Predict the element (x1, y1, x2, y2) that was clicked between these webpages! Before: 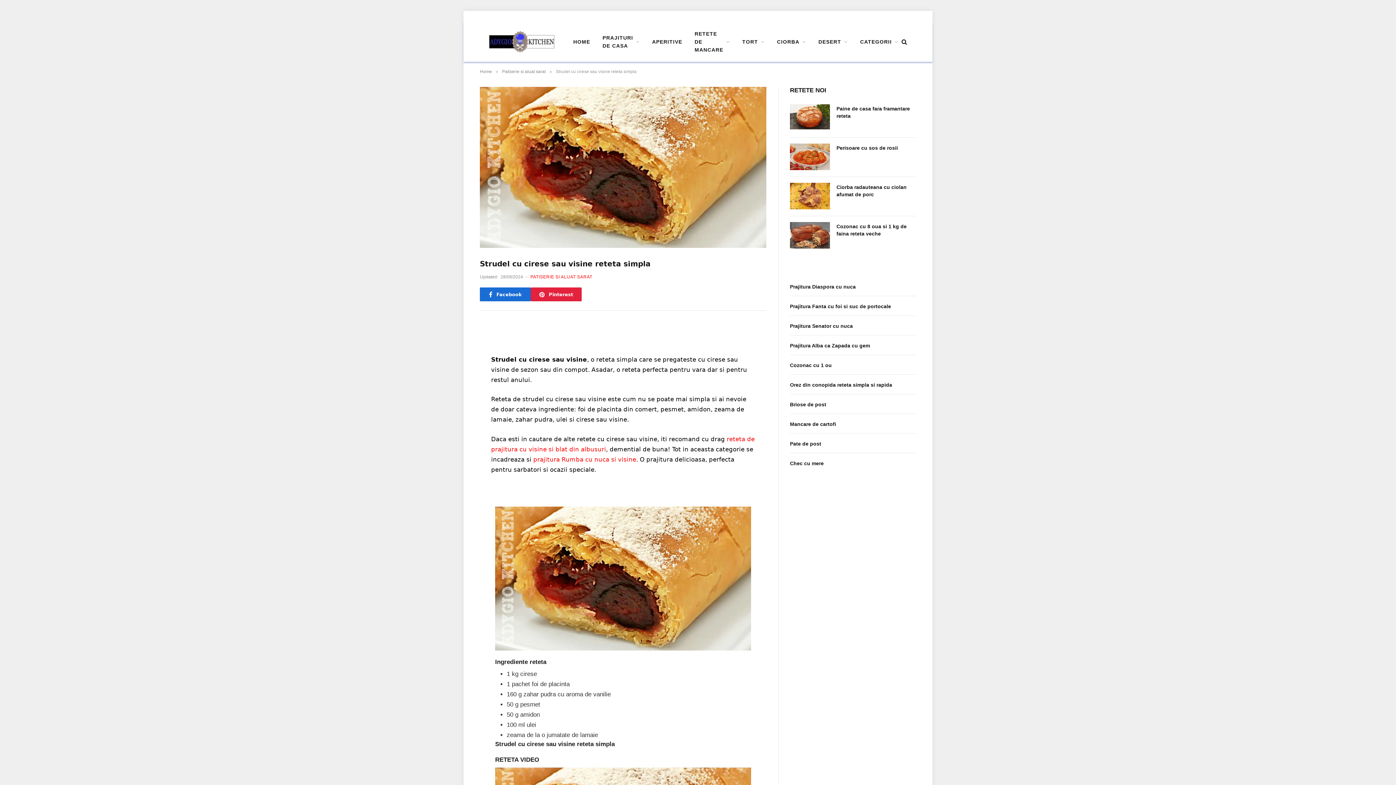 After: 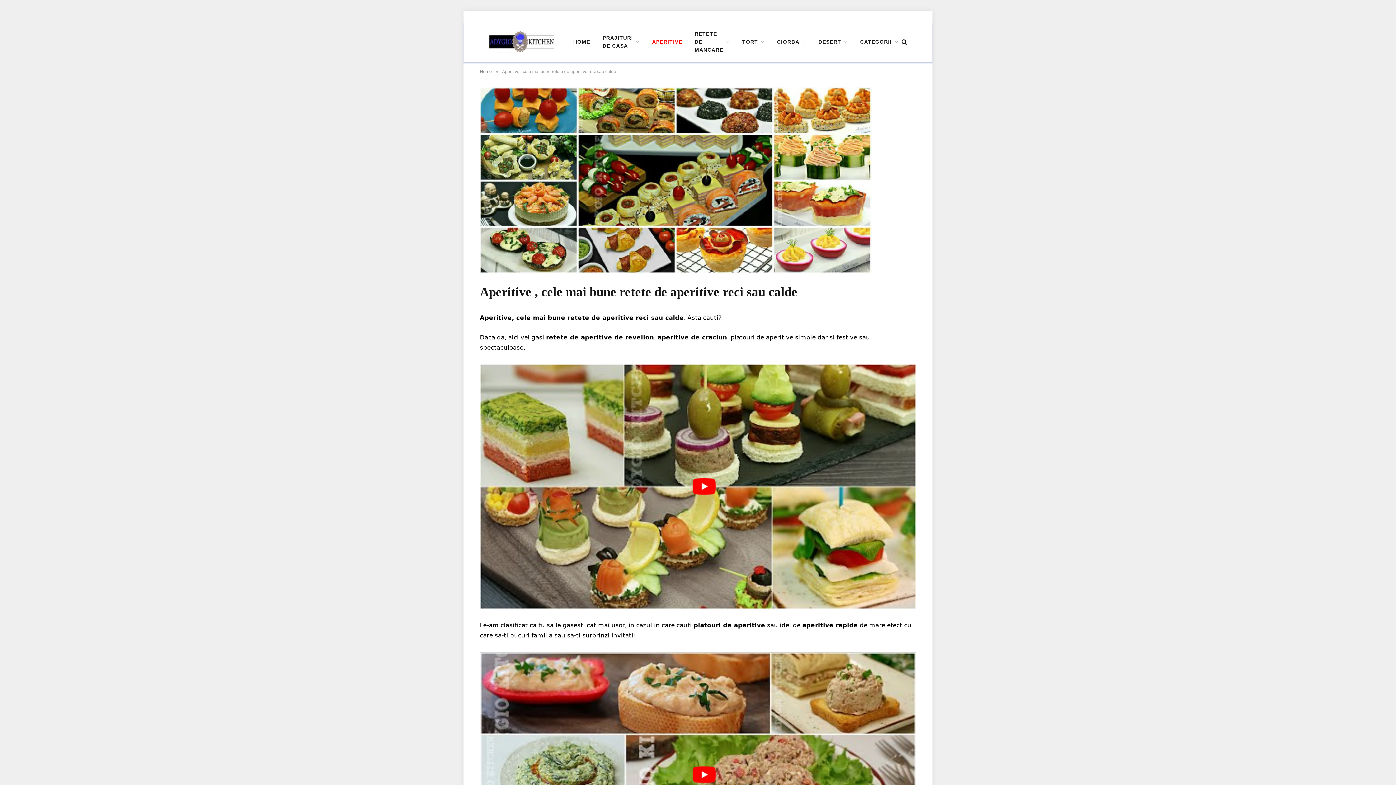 Action: bbox: (646, 21, 688, 61) label: APERITIVE